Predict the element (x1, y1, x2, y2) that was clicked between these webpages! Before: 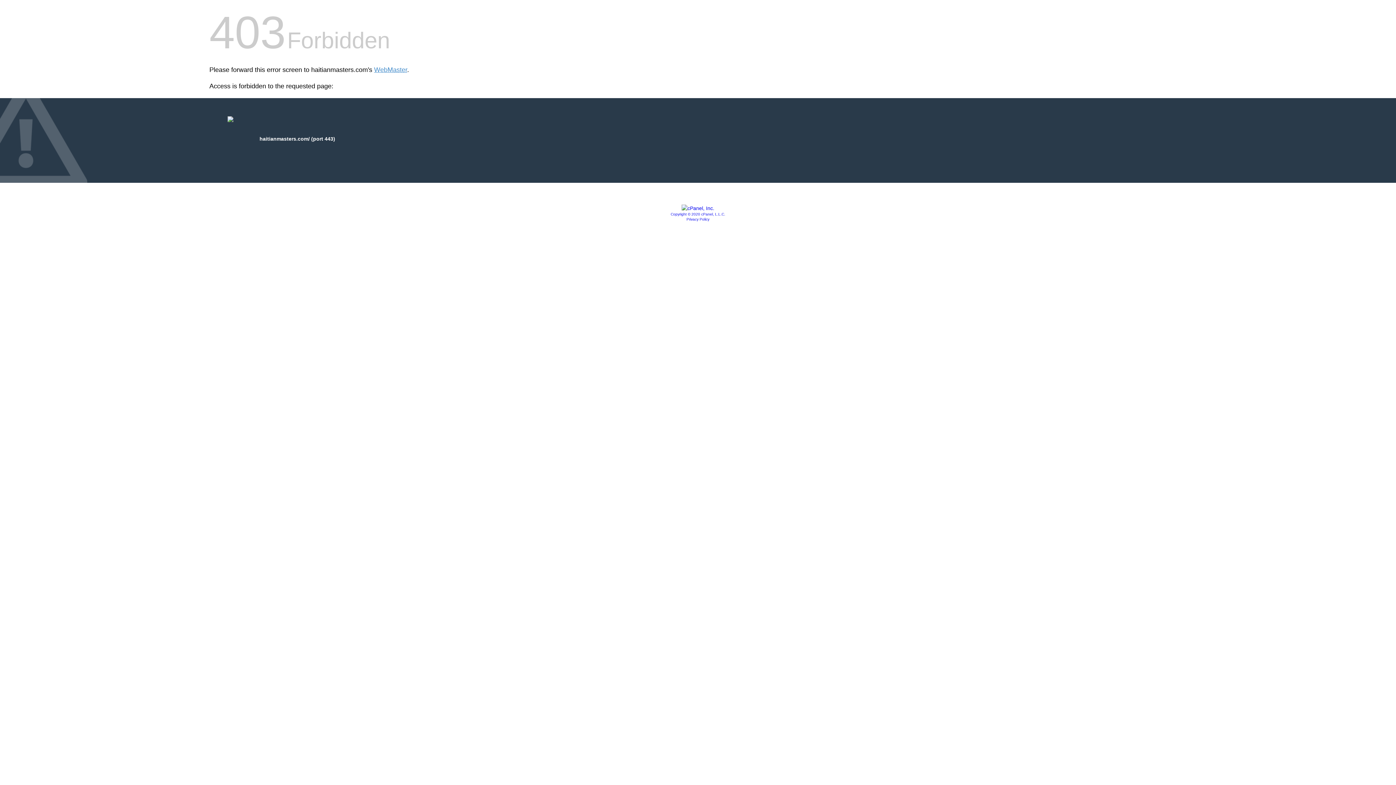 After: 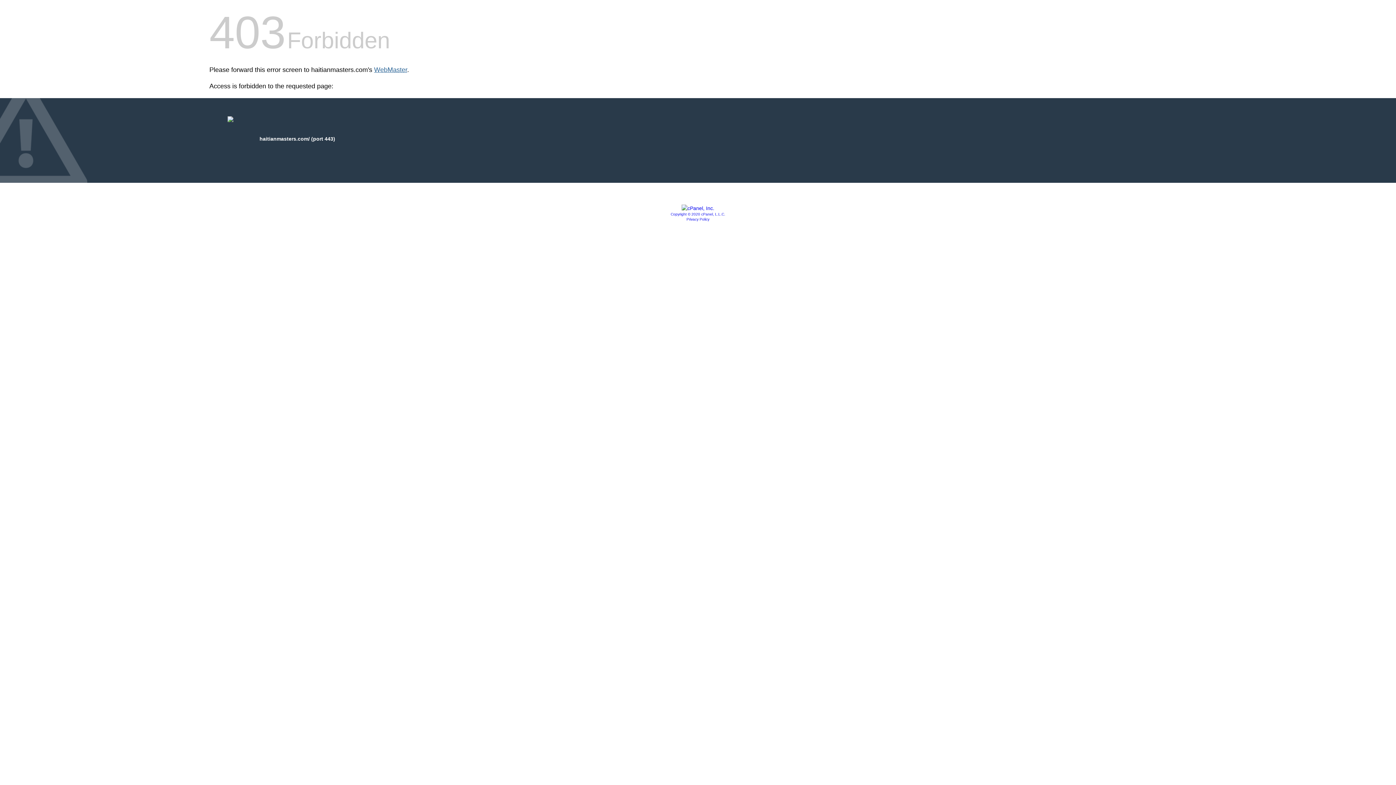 Action: bbox: (374, 66, 407, 73) label: WebMaster